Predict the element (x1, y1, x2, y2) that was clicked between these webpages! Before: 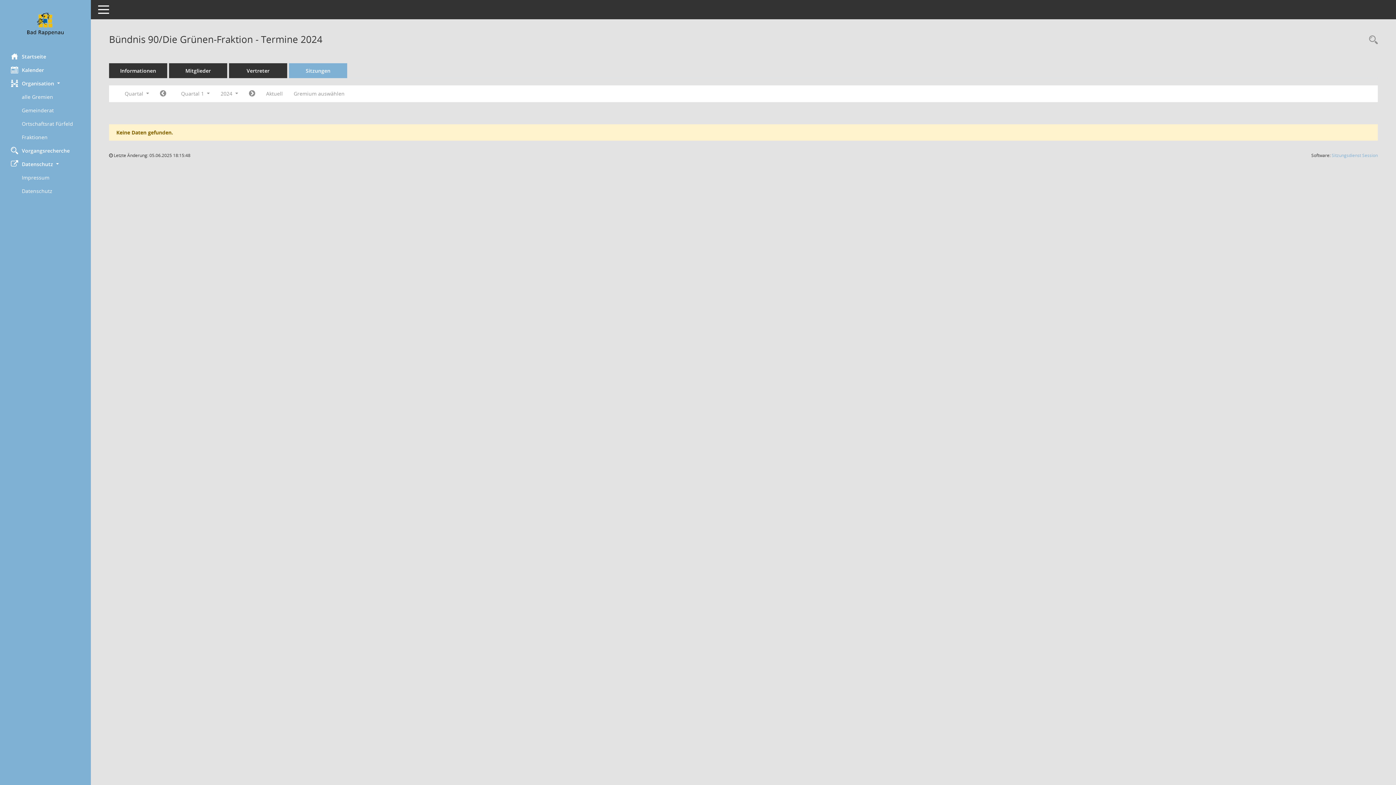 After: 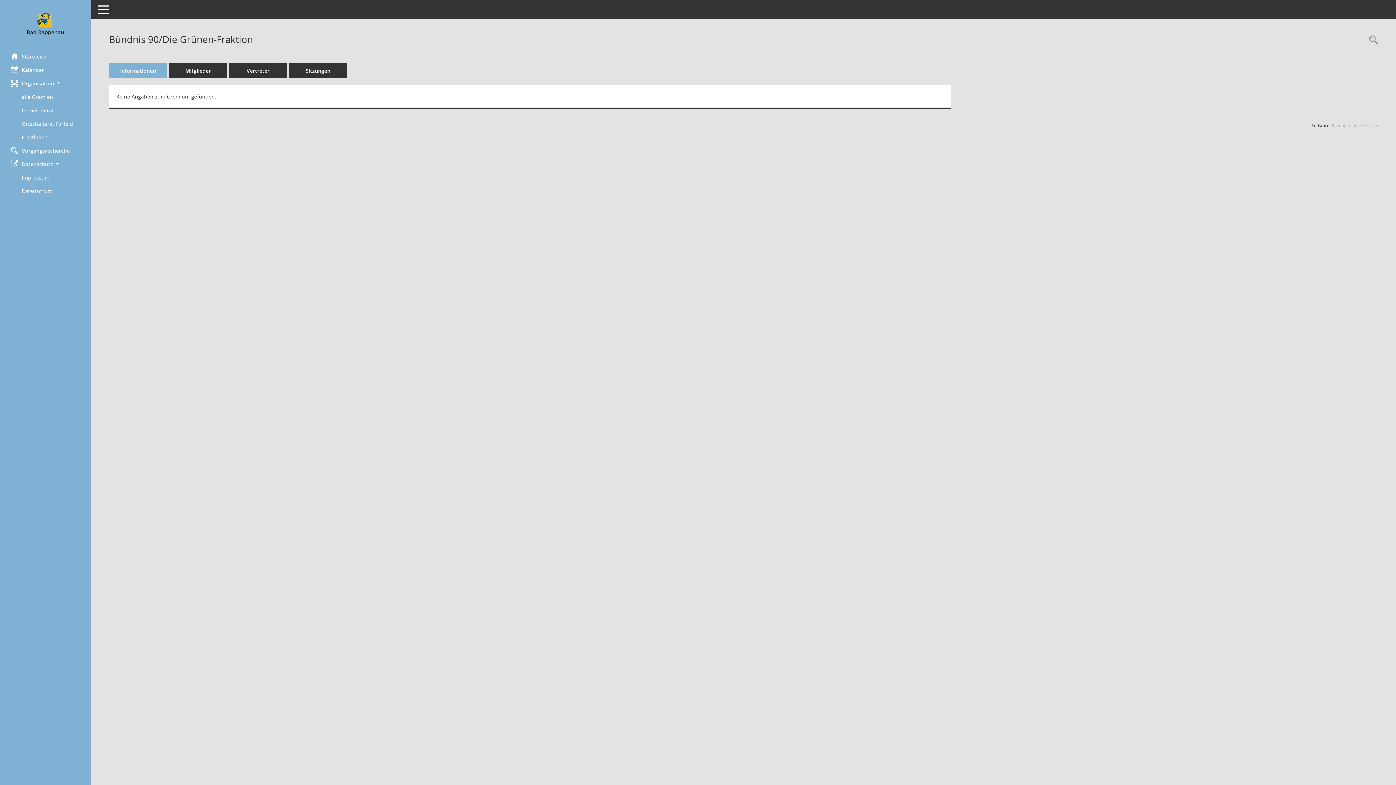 Action: label: Informationen bbox: (109, 63, 167, 78)